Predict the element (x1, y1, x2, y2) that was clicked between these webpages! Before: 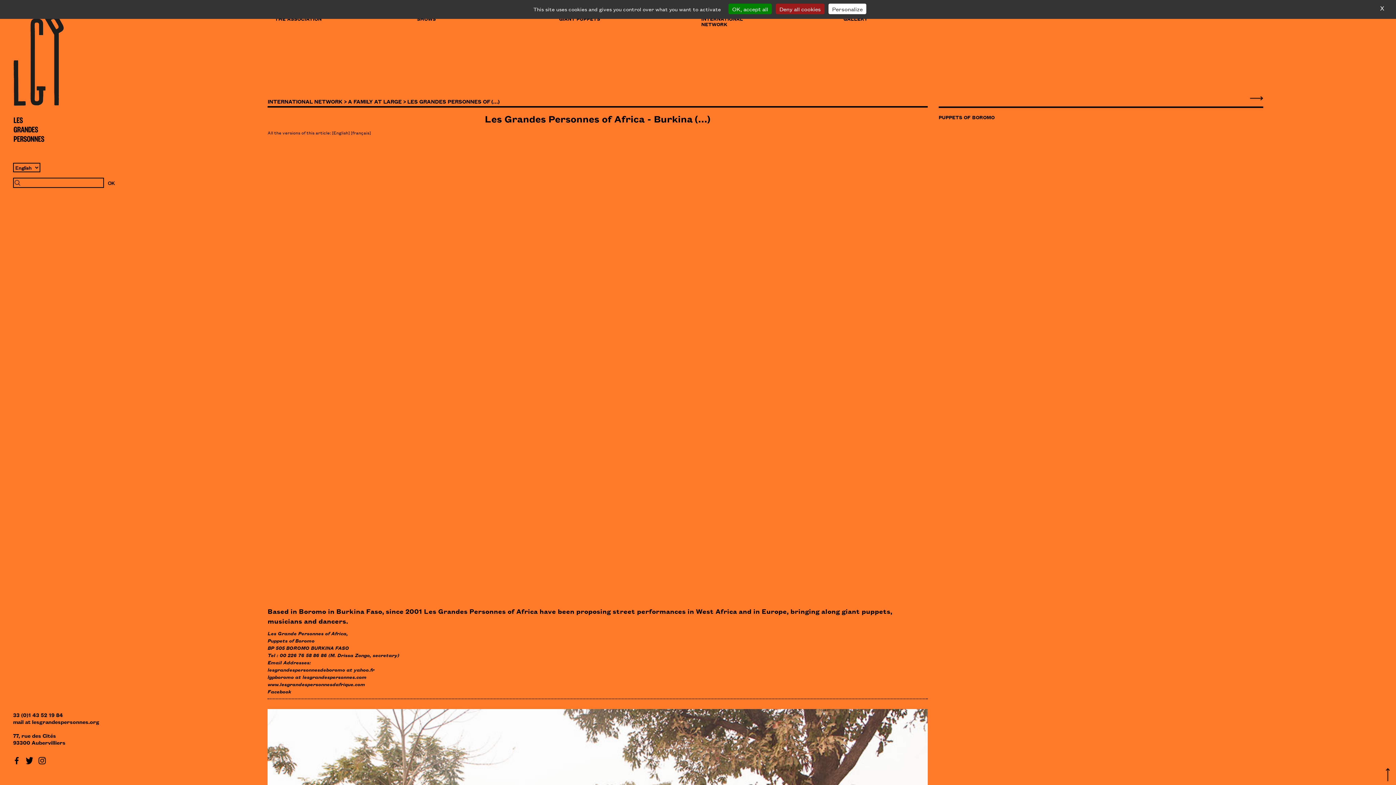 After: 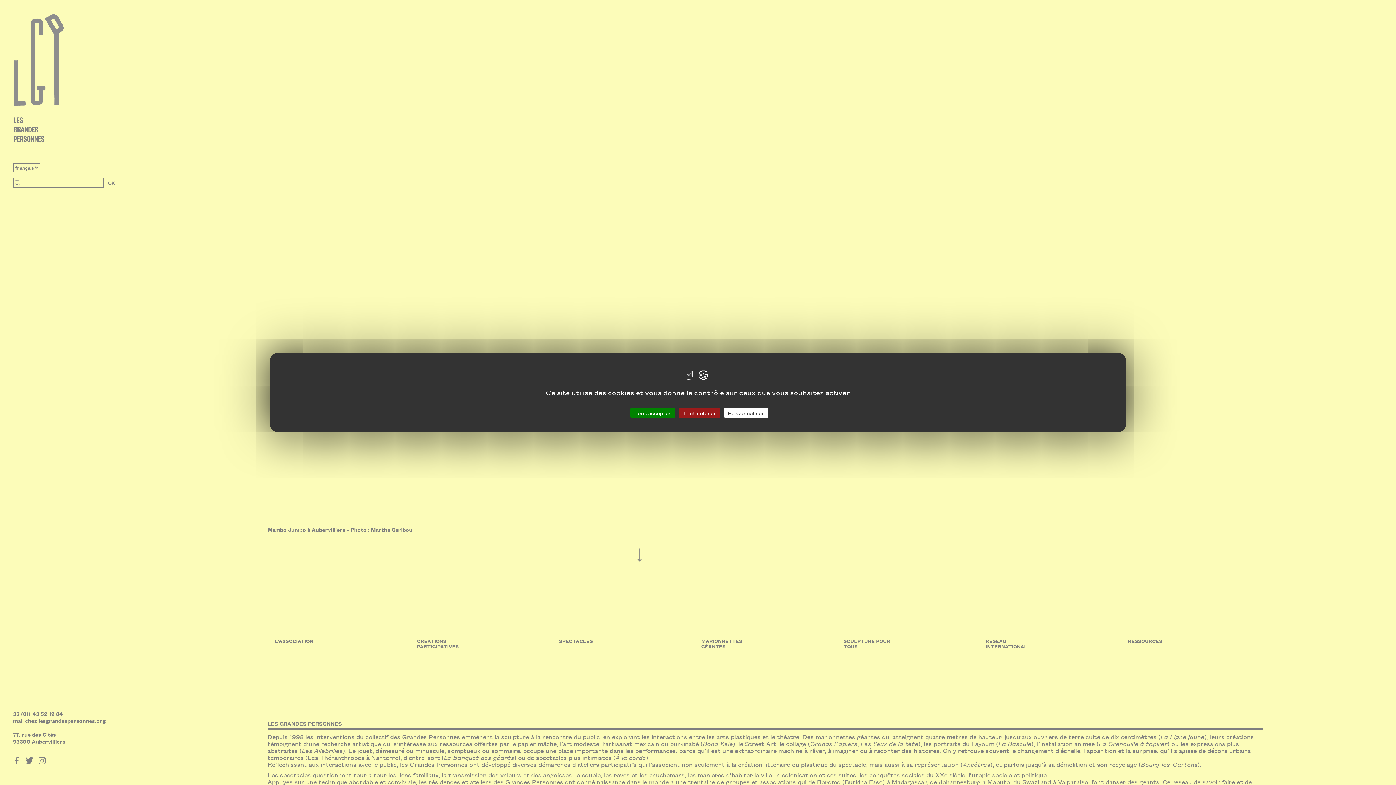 Action: bbox: (13, 13, 64, 142)